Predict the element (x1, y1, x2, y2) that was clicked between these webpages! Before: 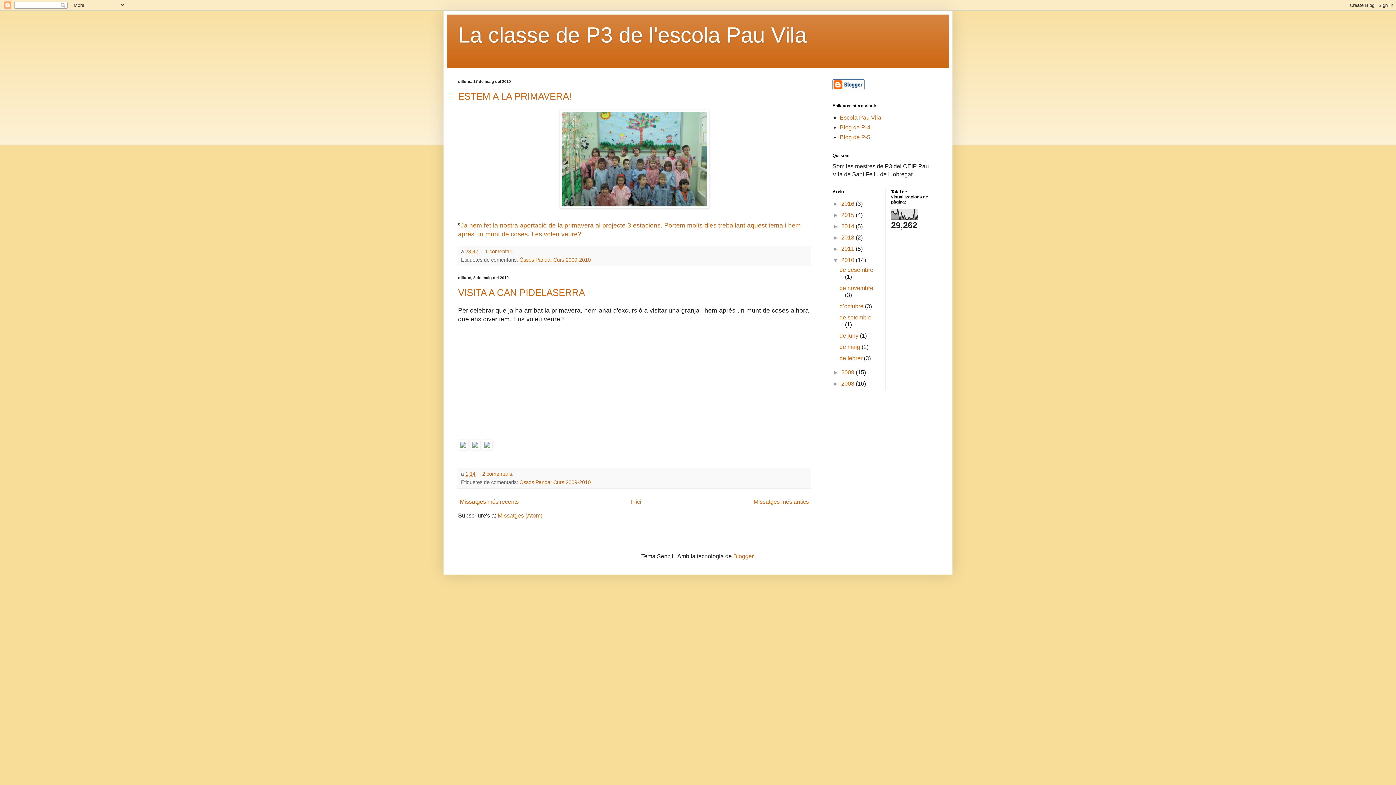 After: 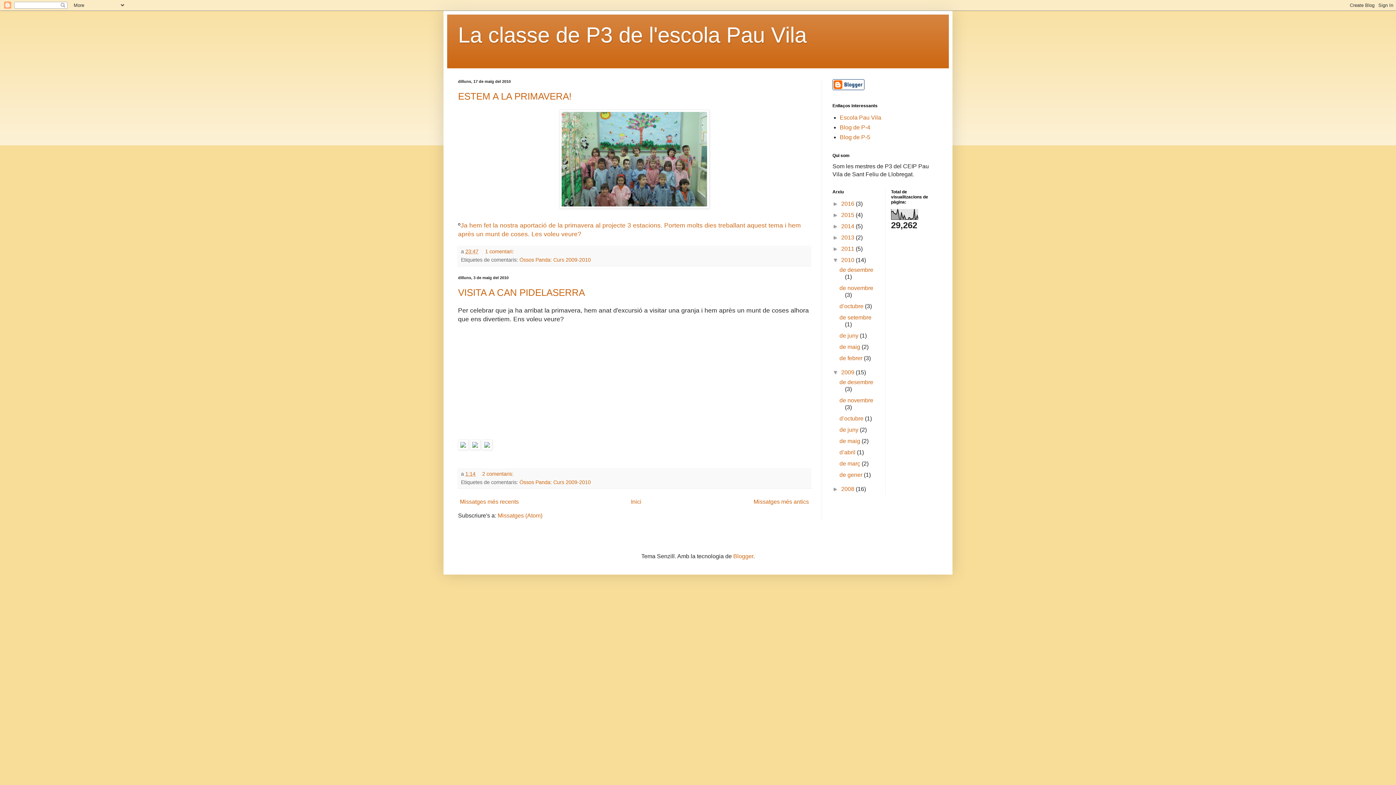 Action: label: ►   bbox: (832, 369, 841, 375)